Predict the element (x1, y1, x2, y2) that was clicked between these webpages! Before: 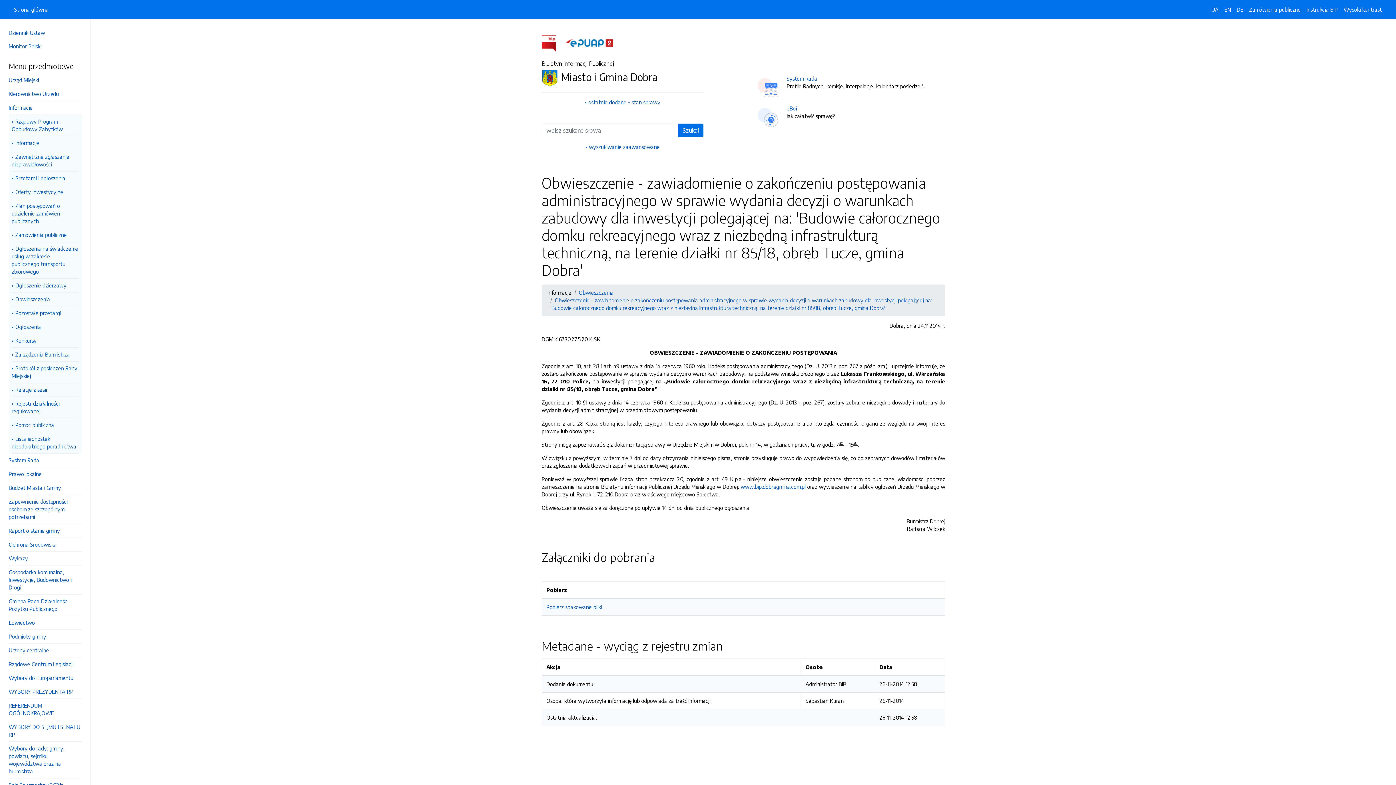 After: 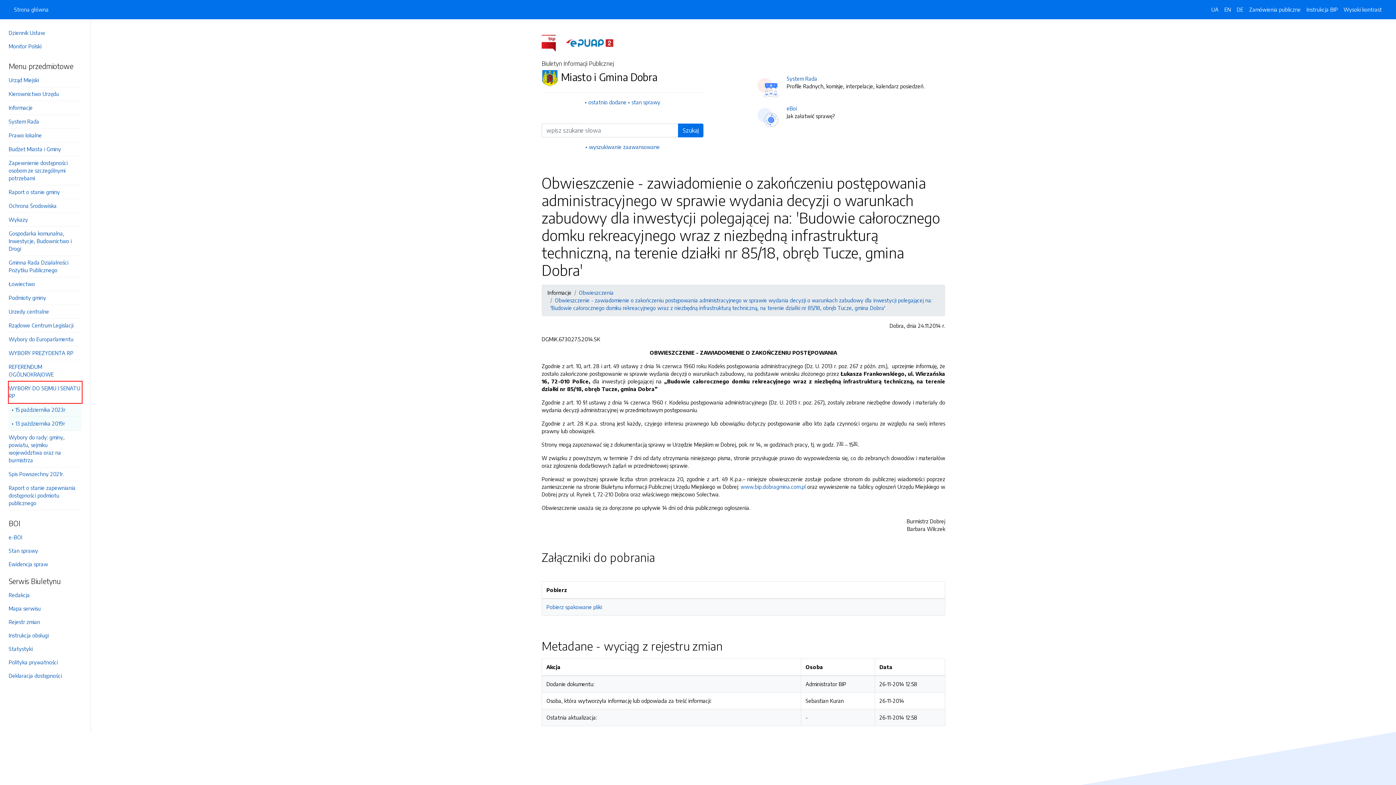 Action: bbox: (8, 720, 81, 742) label: WYBORY DO SEJMU I SENATU RP